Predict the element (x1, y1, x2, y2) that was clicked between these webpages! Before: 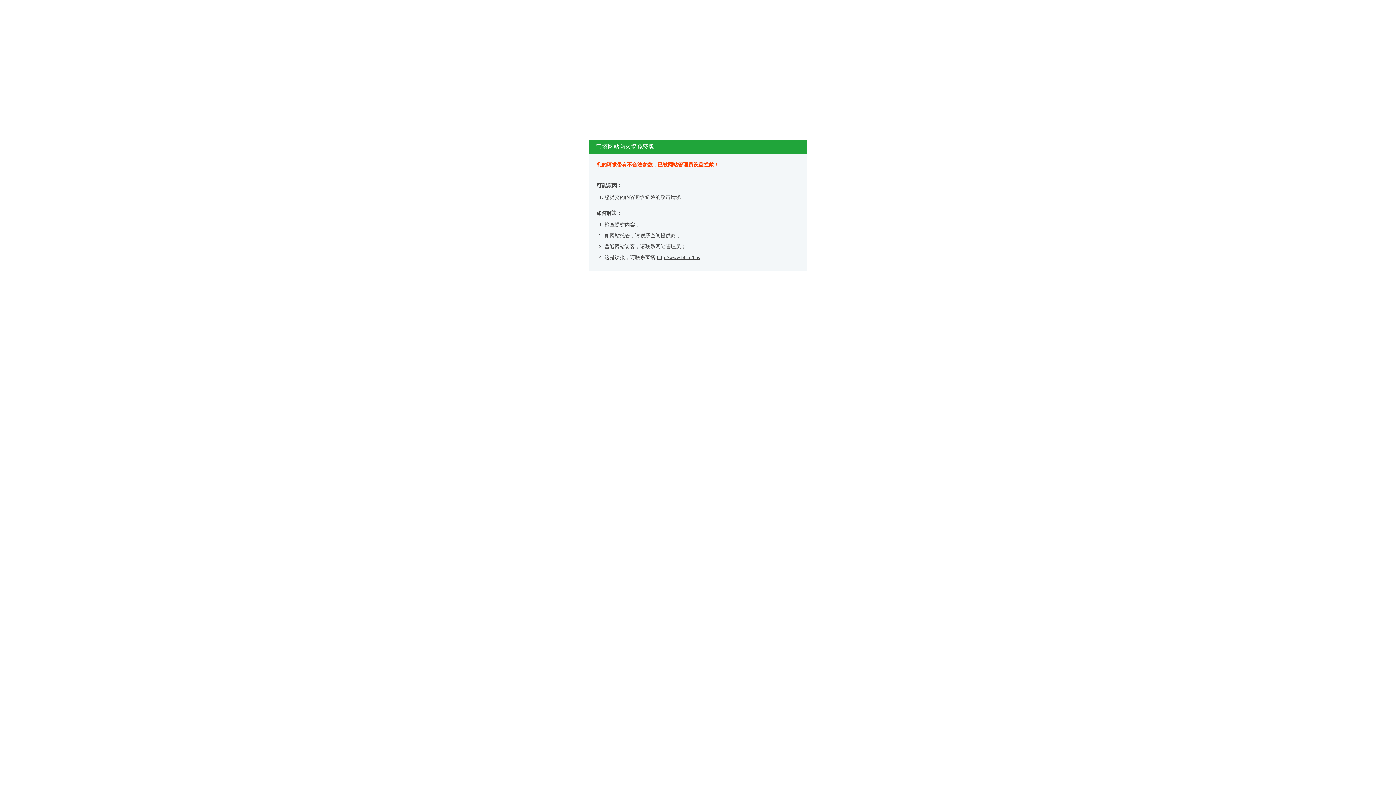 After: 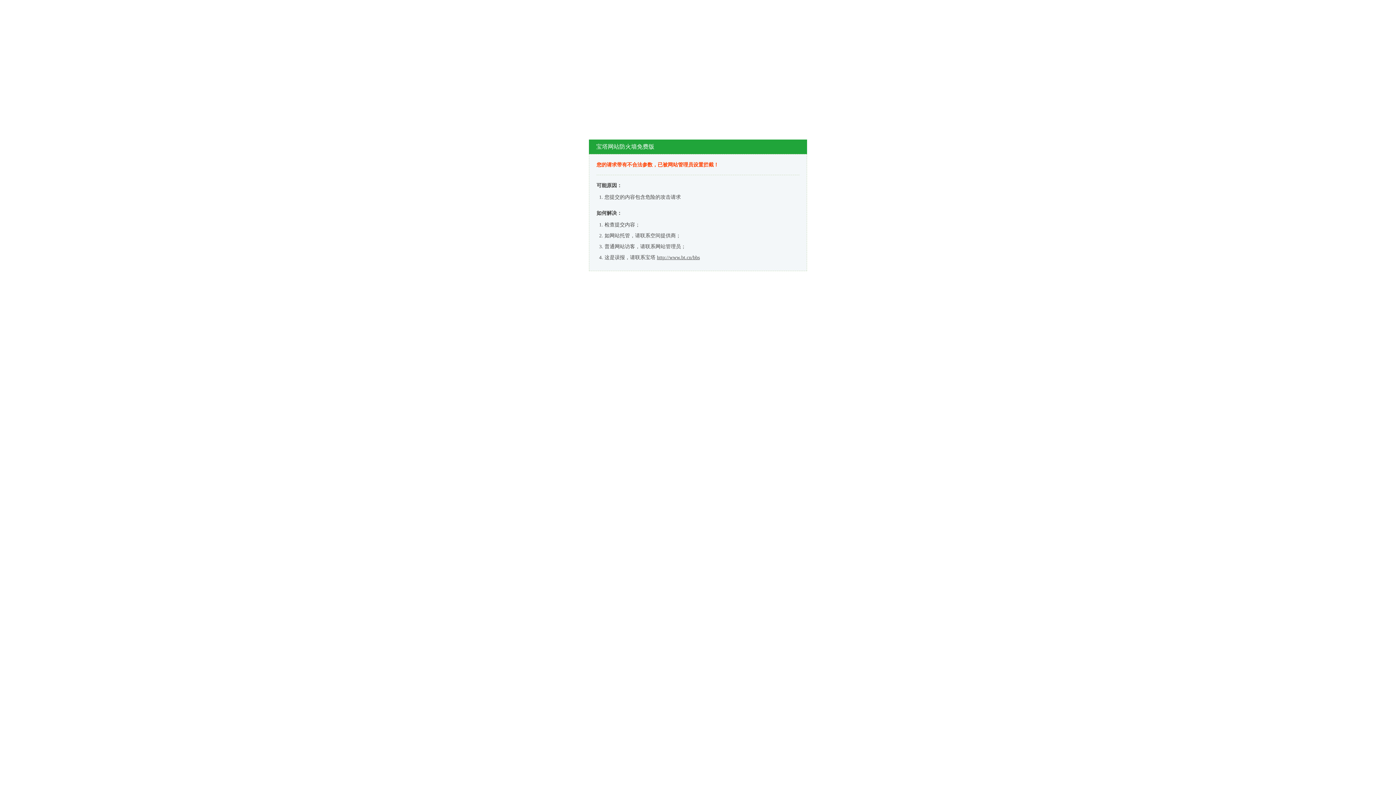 Action: bbox: (657, 254, 700, 260) label: http://www.bt.cn/bbs